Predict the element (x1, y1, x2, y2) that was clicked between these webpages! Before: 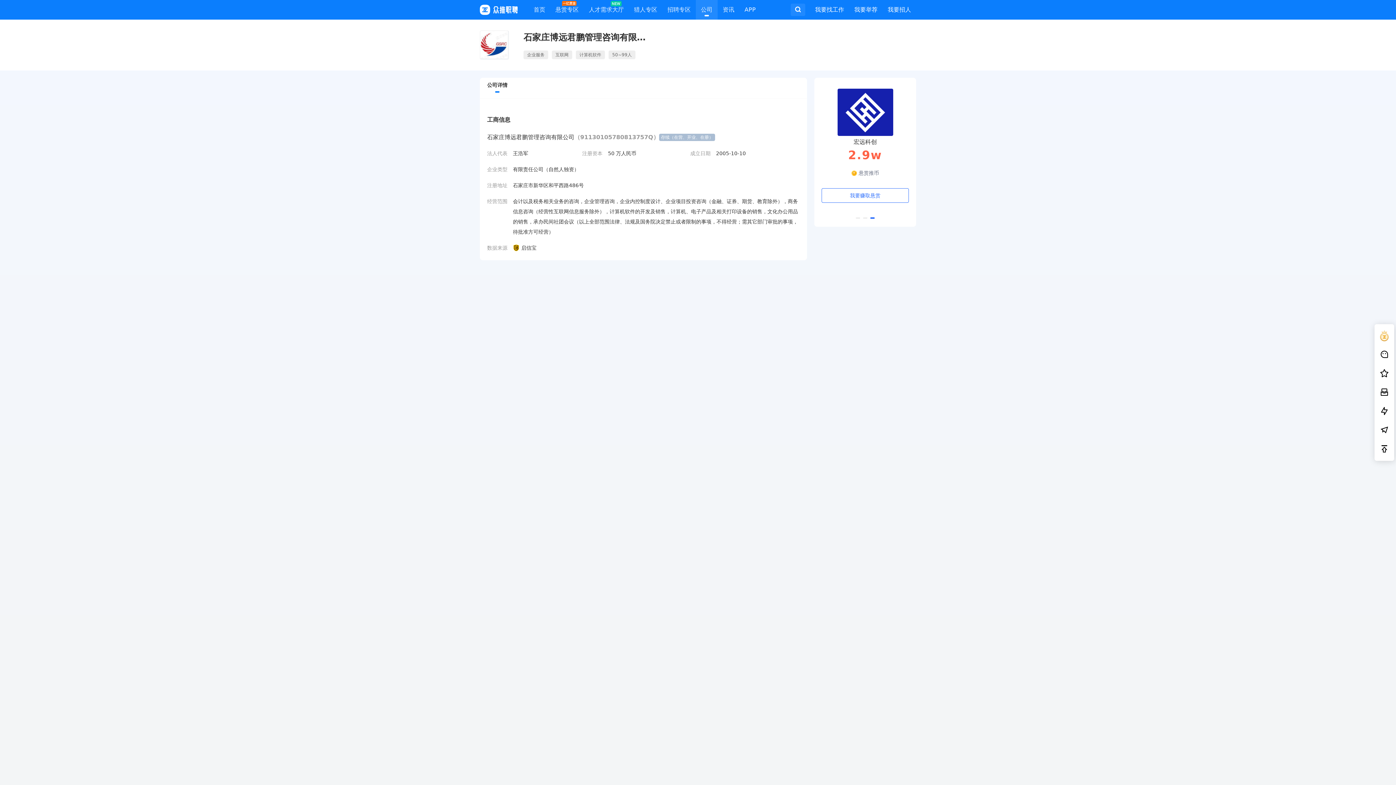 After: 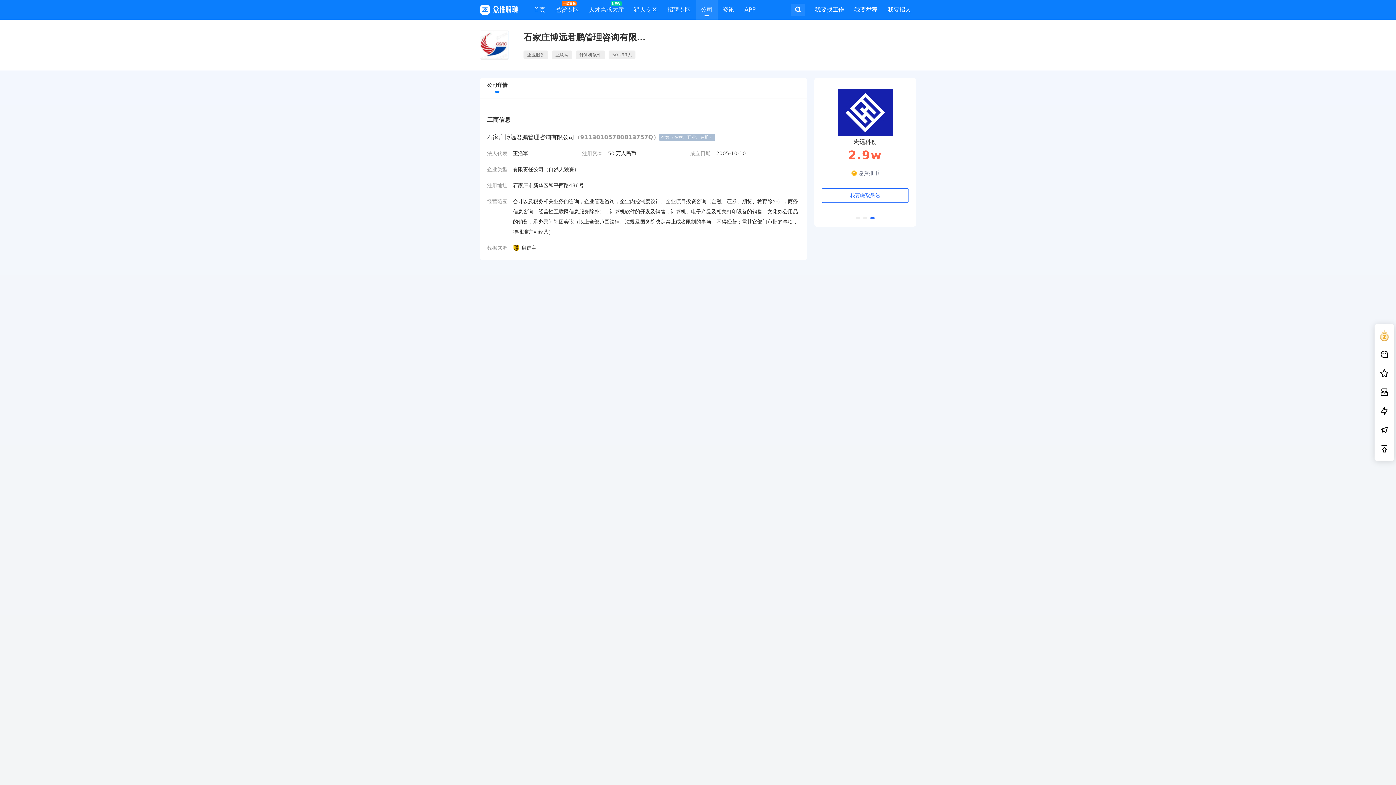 Action: bbox: (870, 217, 874, 218)